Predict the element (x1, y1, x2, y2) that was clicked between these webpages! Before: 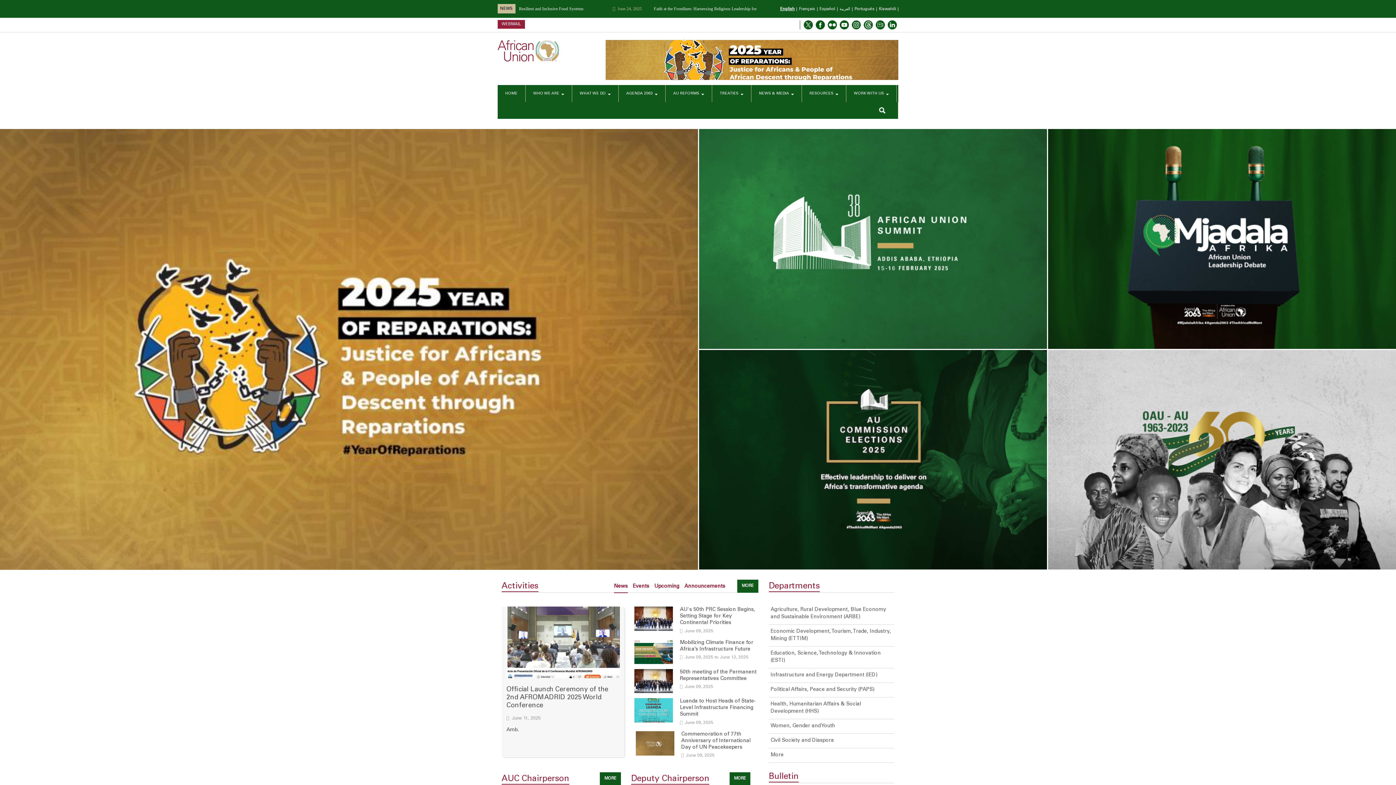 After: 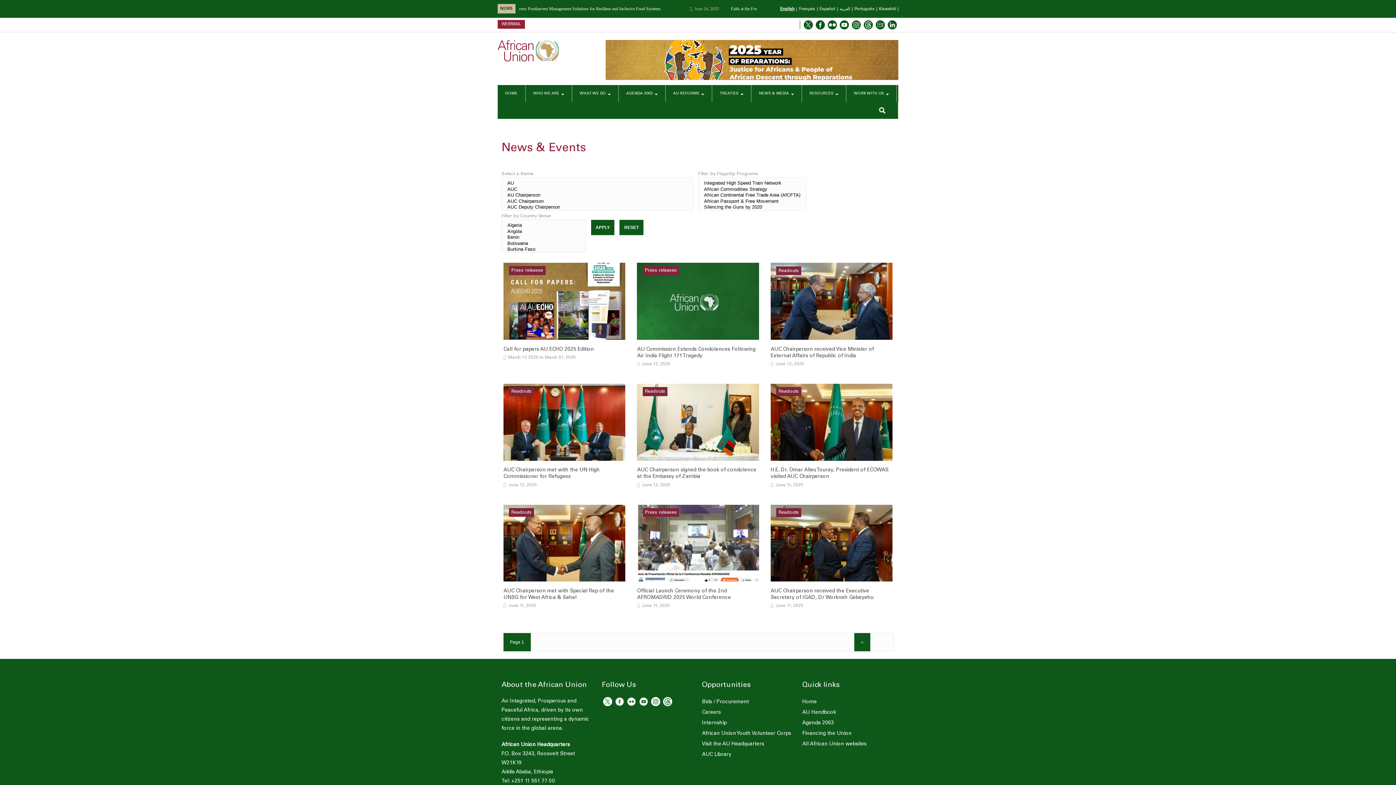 Action: label: NEWS & MEDIA  bbox: (751, 85, 802, 102)